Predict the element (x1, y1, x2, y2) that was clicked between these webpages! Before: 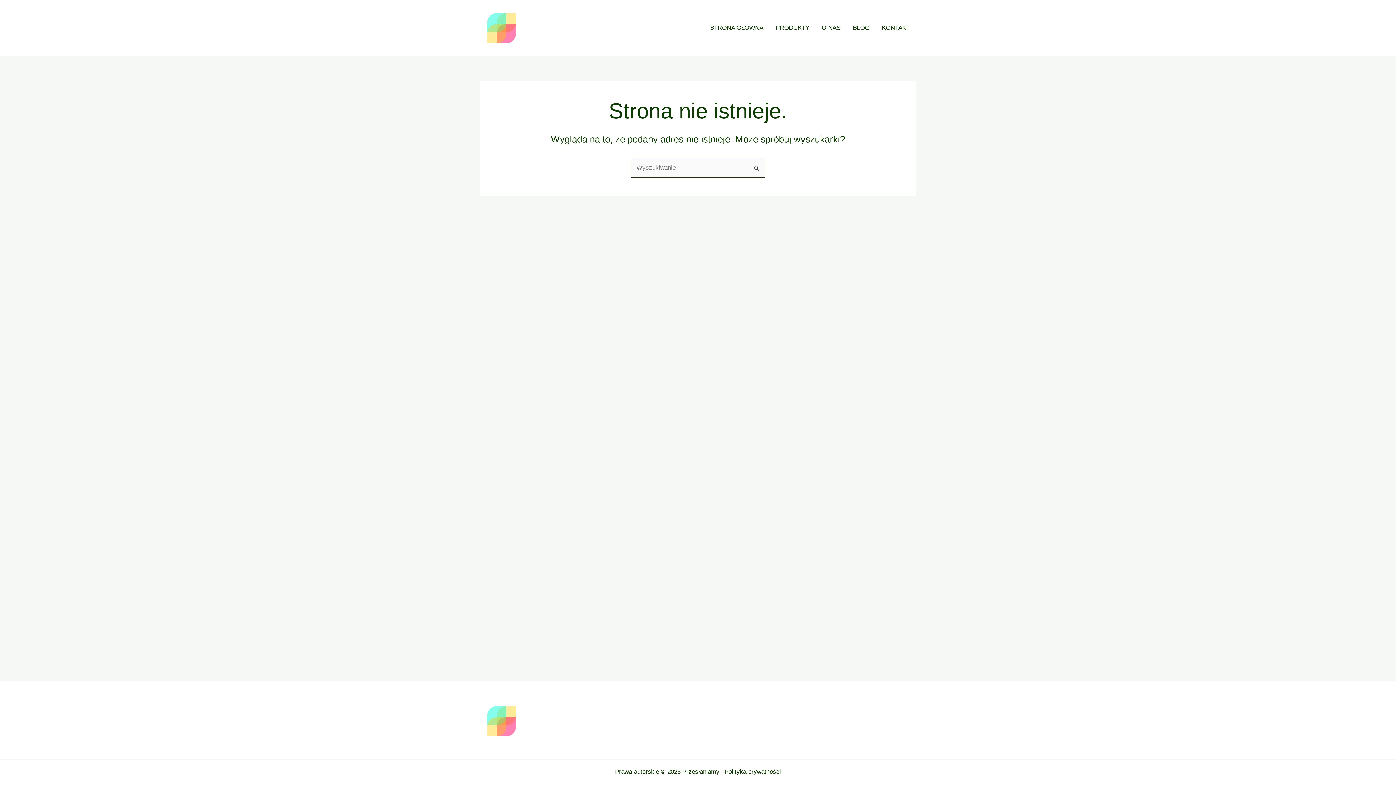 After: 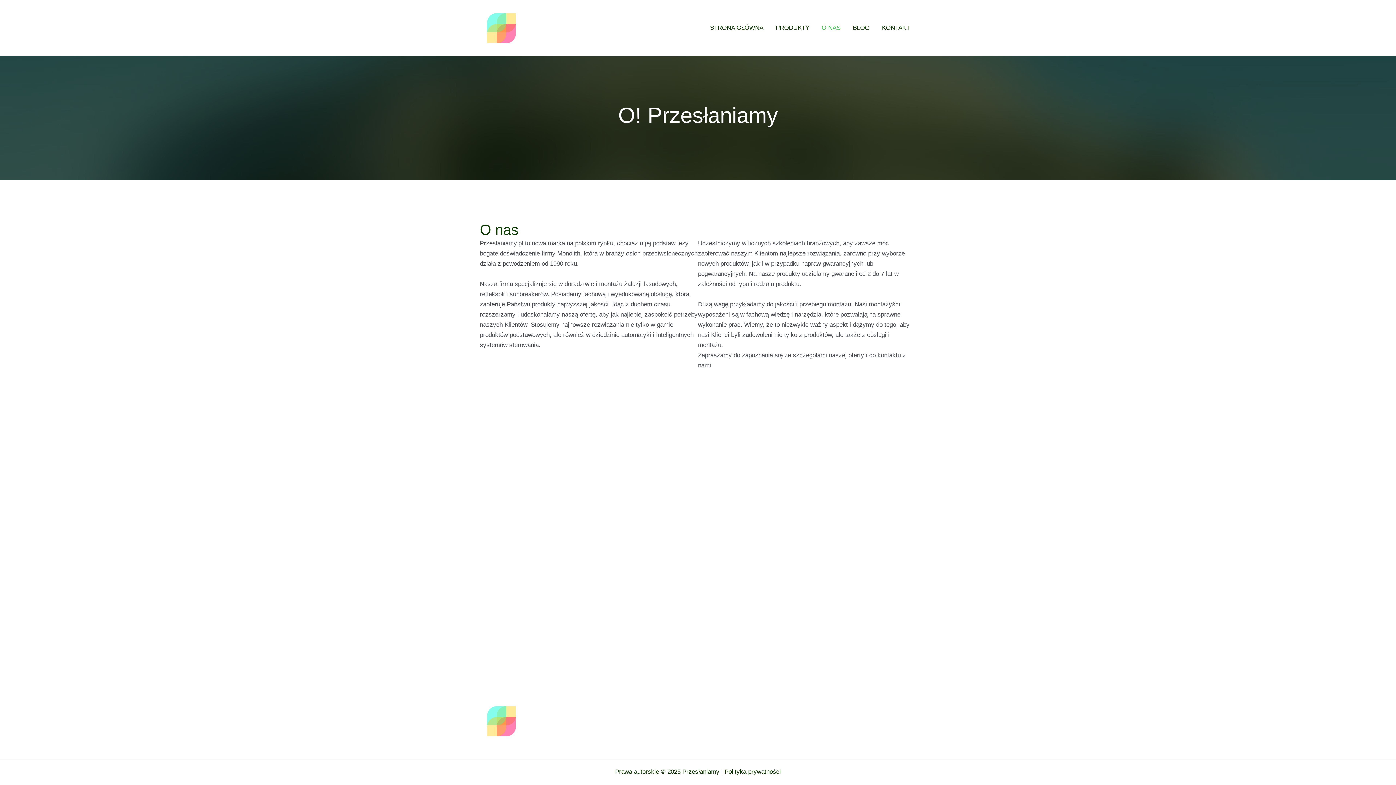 Action: bbox: (815, 10, 846, 45) label: O NAS